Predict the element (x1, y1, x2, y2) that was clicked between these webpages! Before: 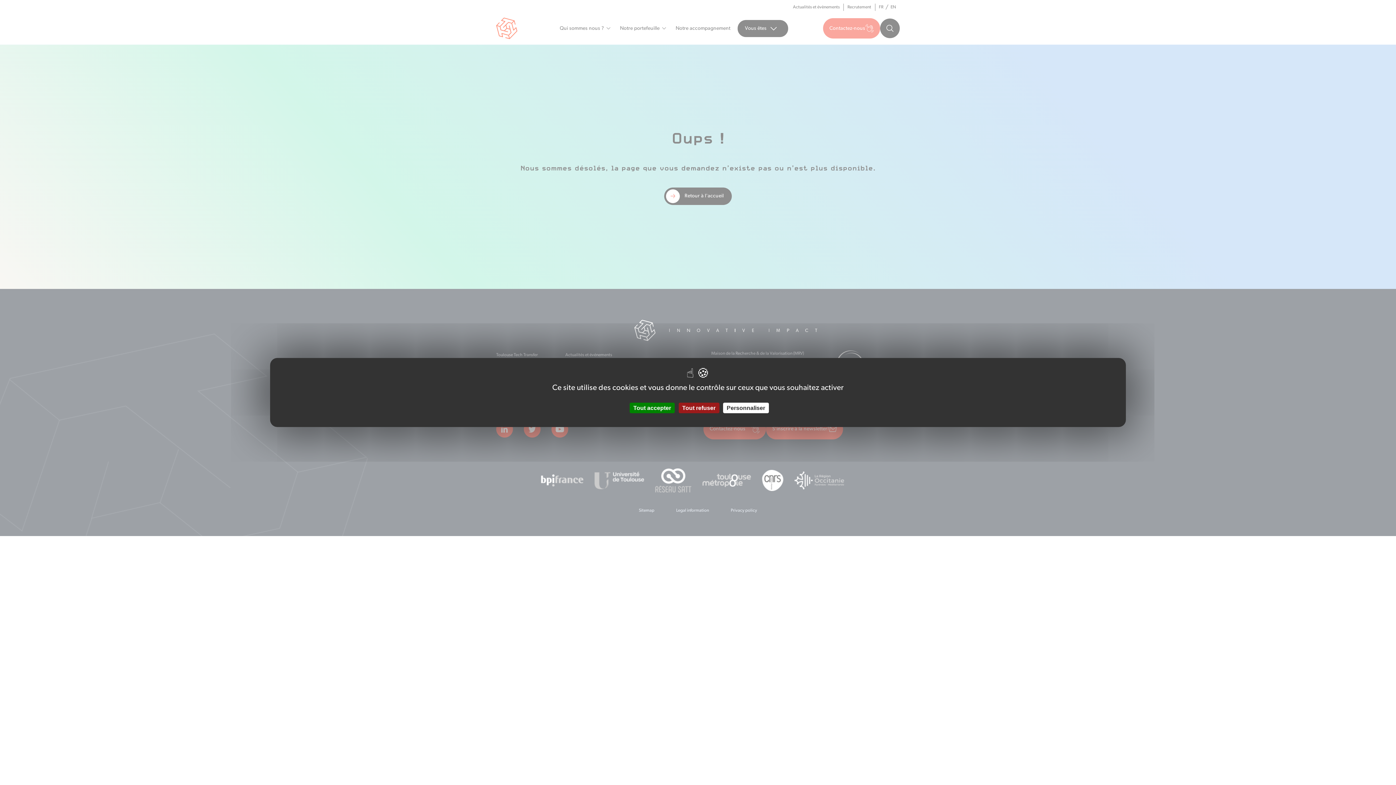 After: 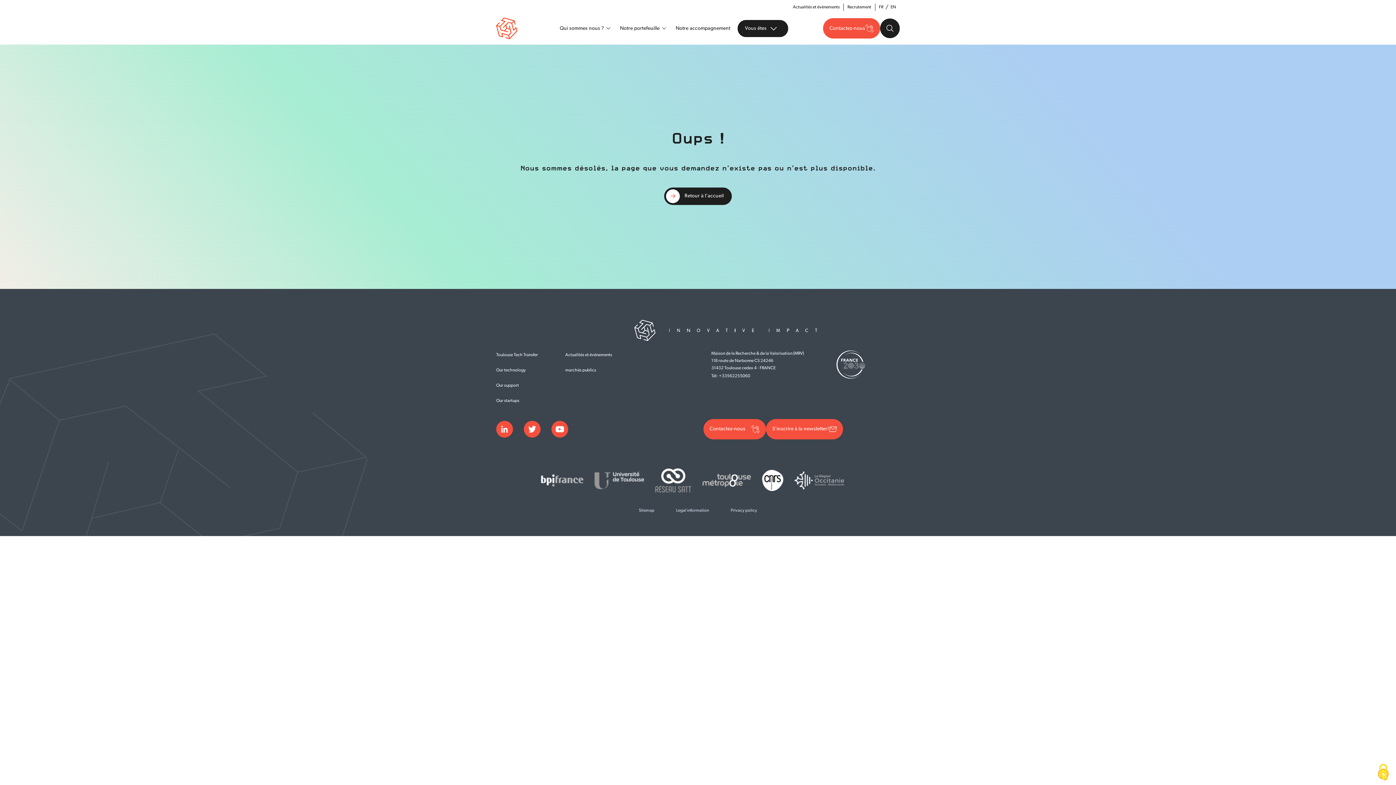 Action: bbox: (678, 402, 719, 413) label: Cookies : Tout refuser